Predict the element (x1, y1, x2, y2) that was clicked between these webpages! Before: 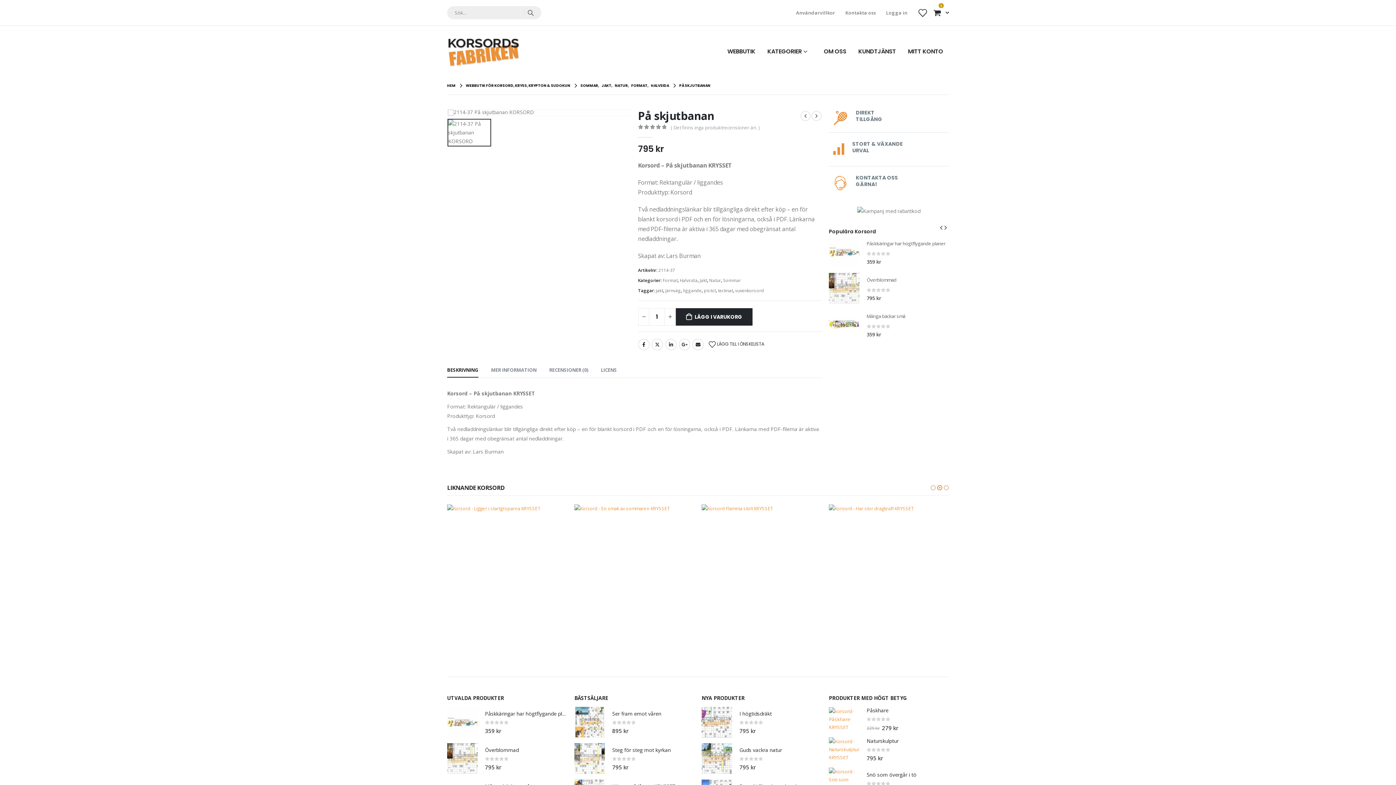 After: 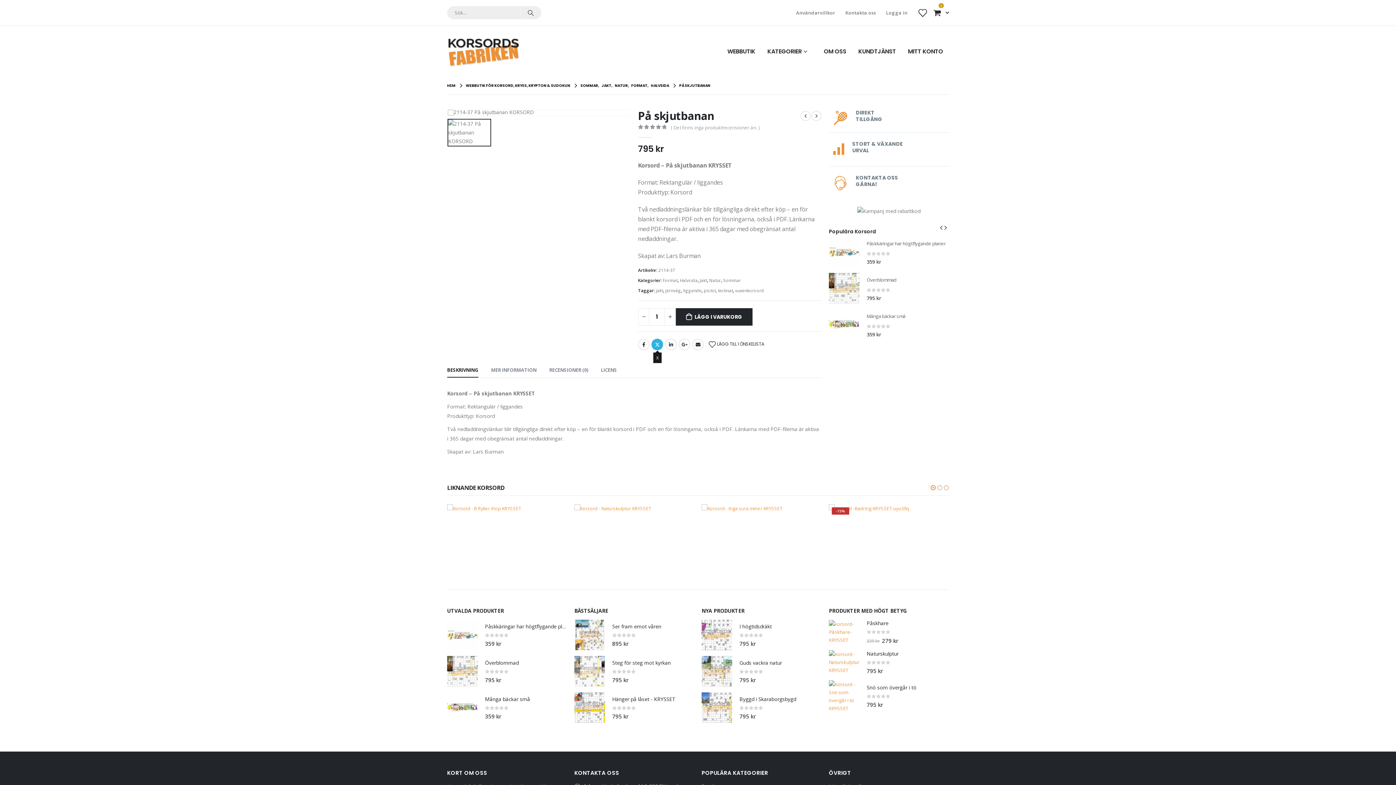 Action: bbox: (651, 338, 663, 350) label: Twitter